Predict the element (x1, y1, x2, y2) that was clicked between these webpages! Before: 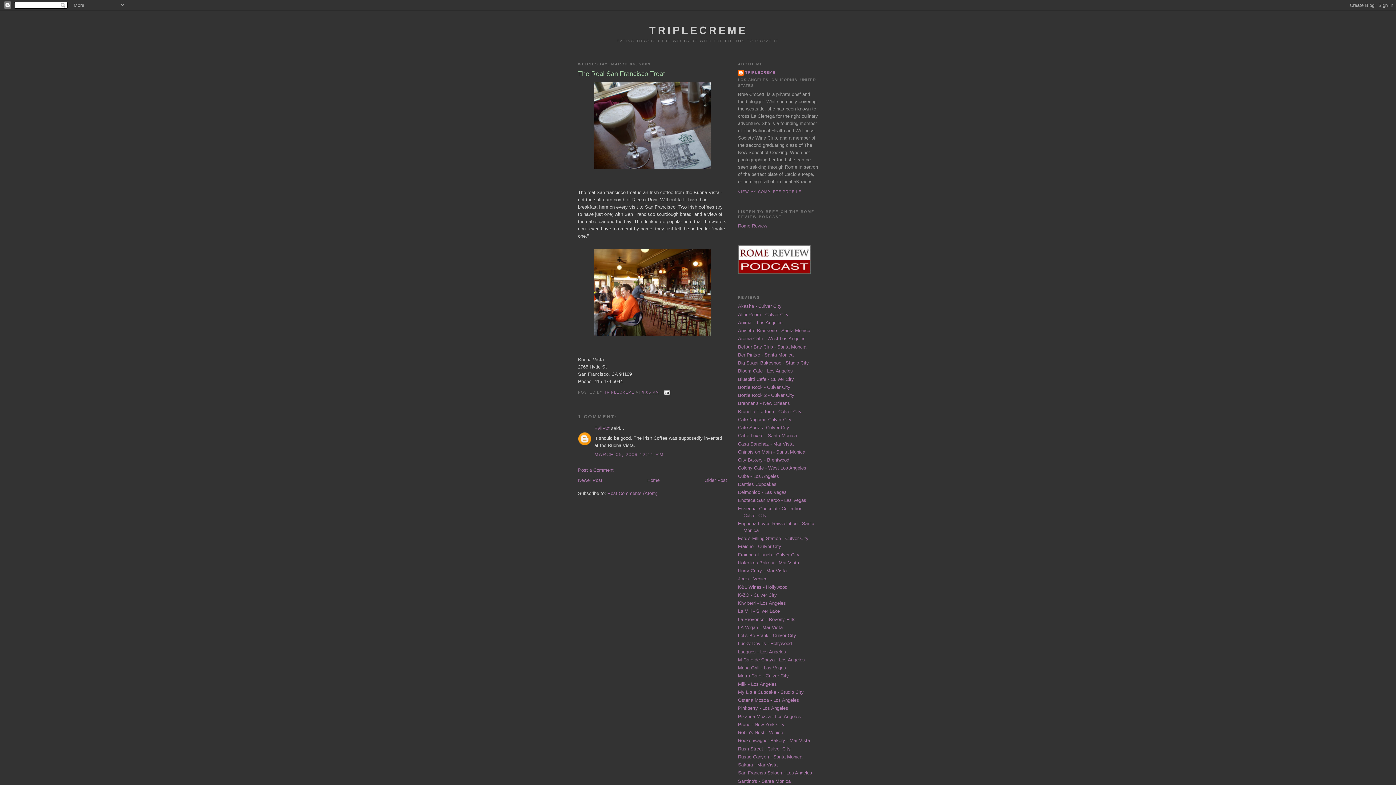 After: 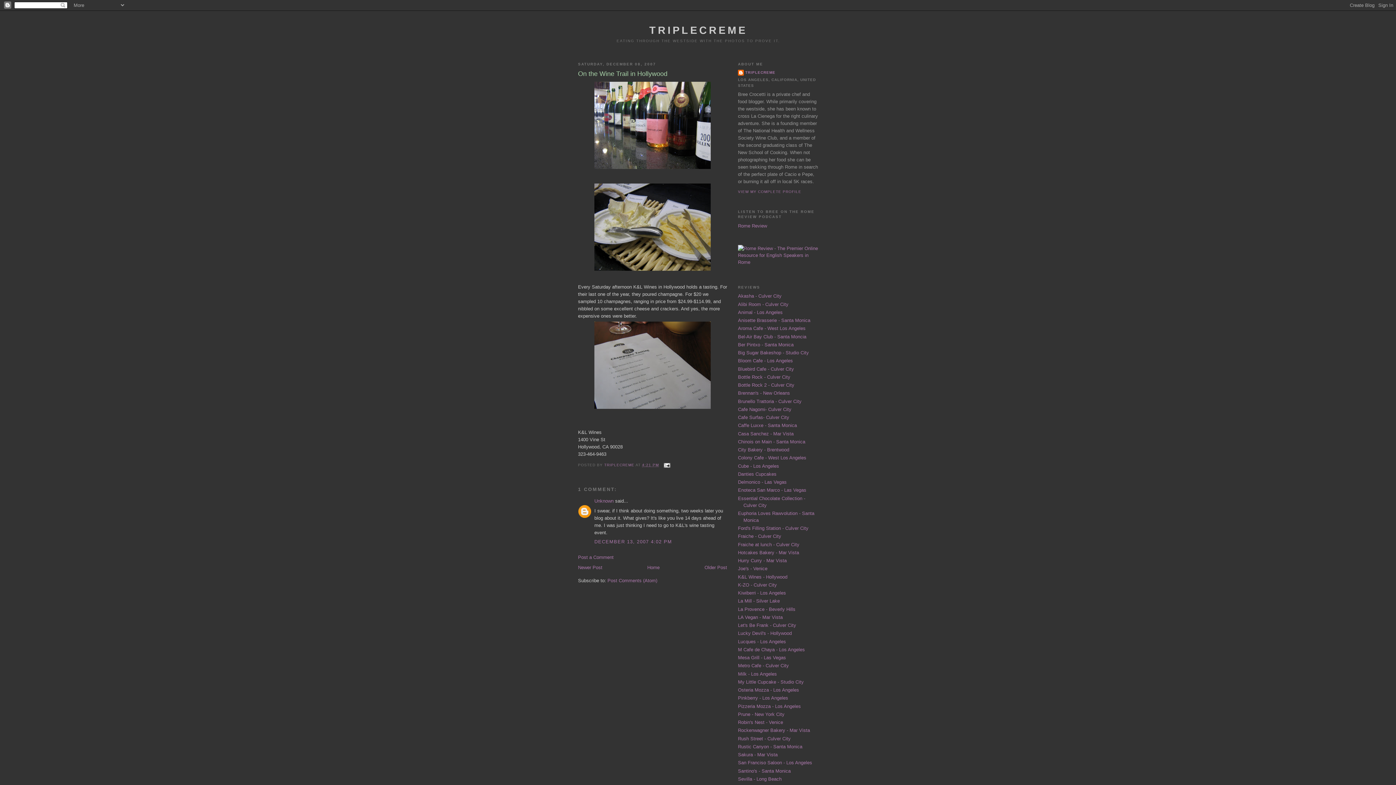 Action: label: K&L Wines - Hollywood bbox: (738, 584, 787, 590)